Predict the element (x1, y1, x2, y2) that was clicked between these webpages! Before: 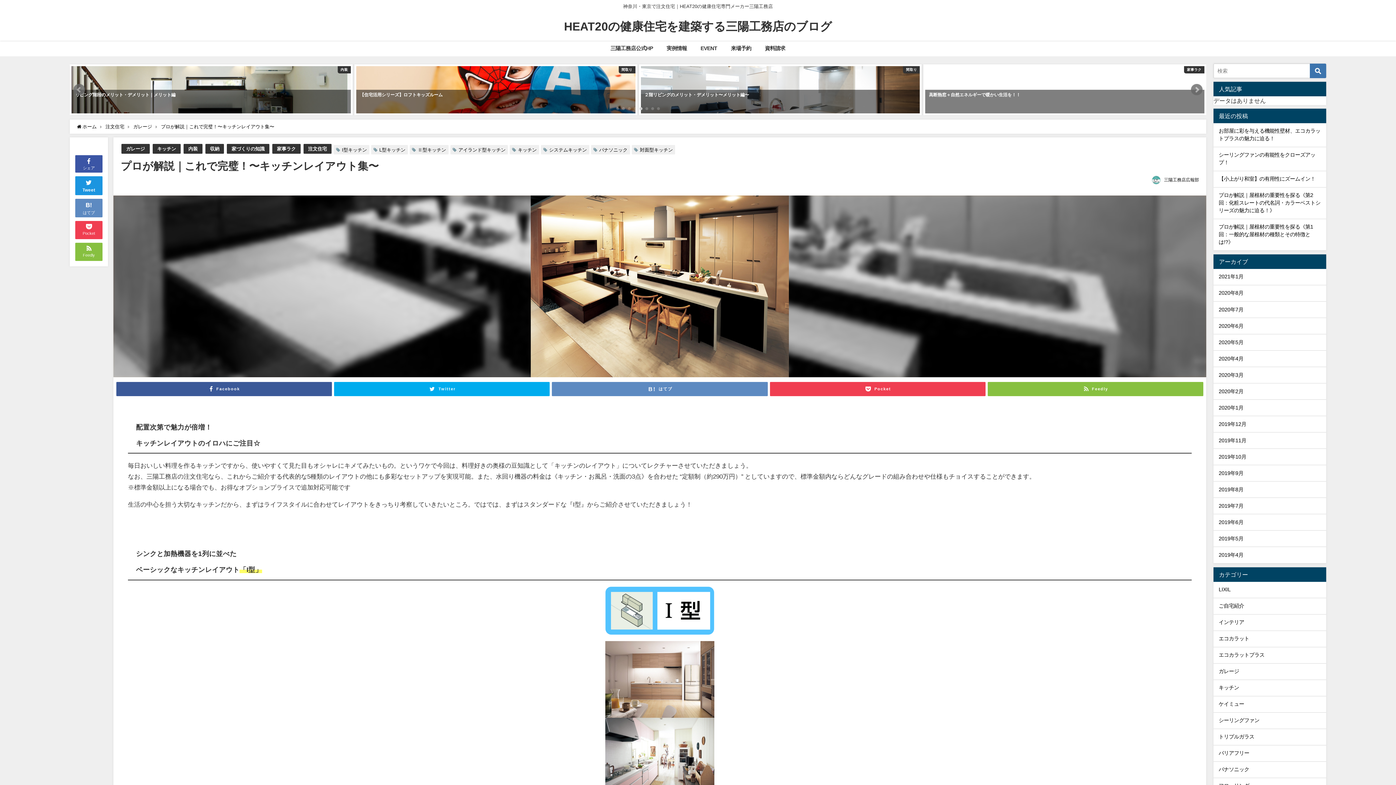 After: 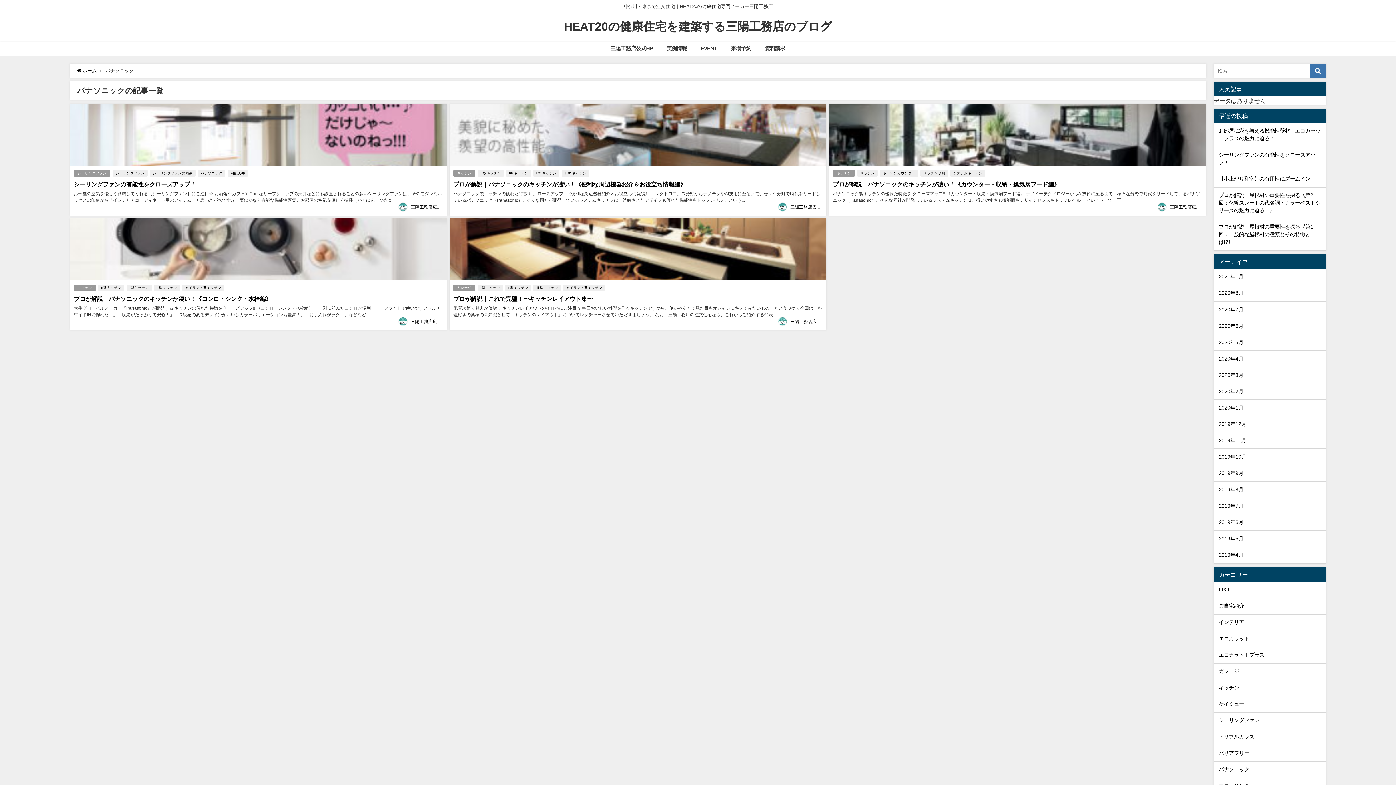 Action: label: パナソニック bbox: (599, 147, 627, 152)